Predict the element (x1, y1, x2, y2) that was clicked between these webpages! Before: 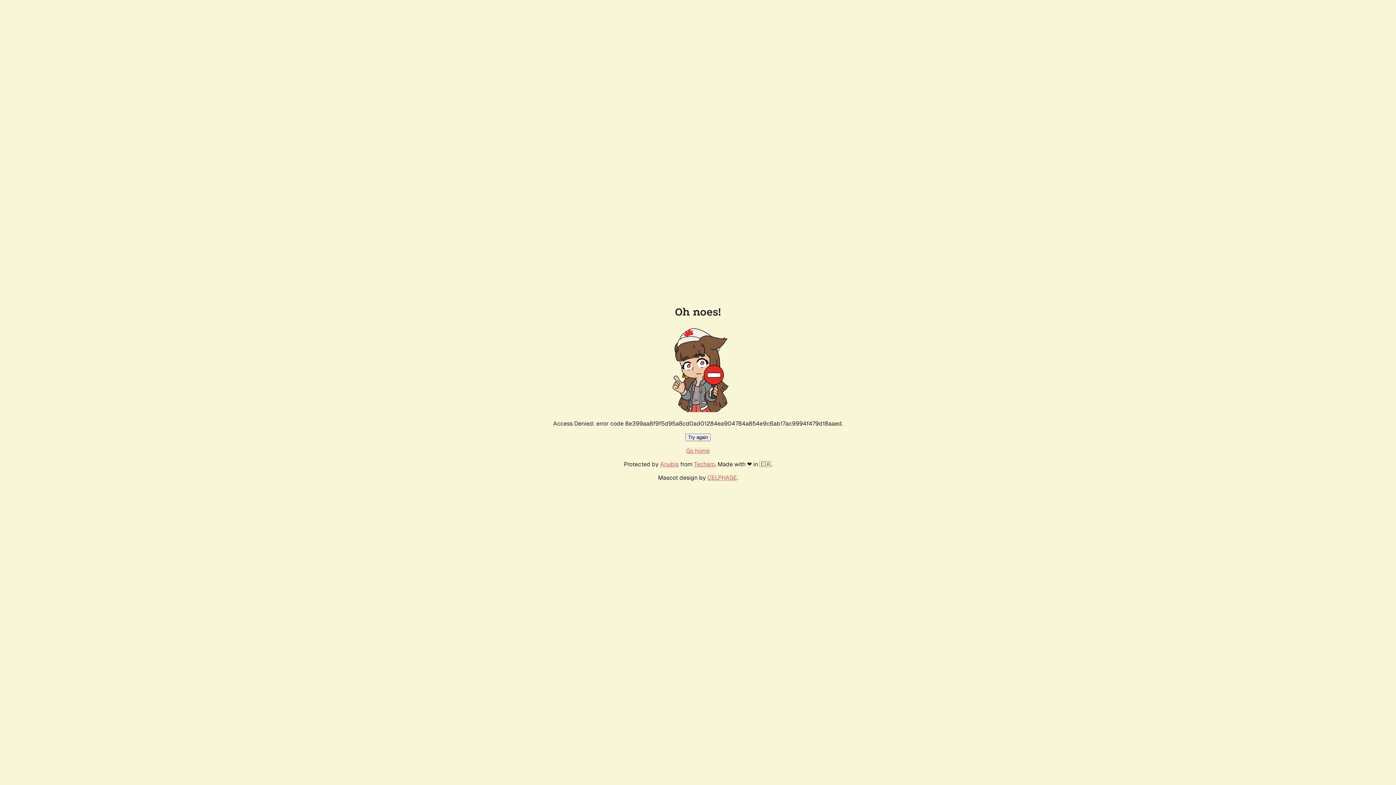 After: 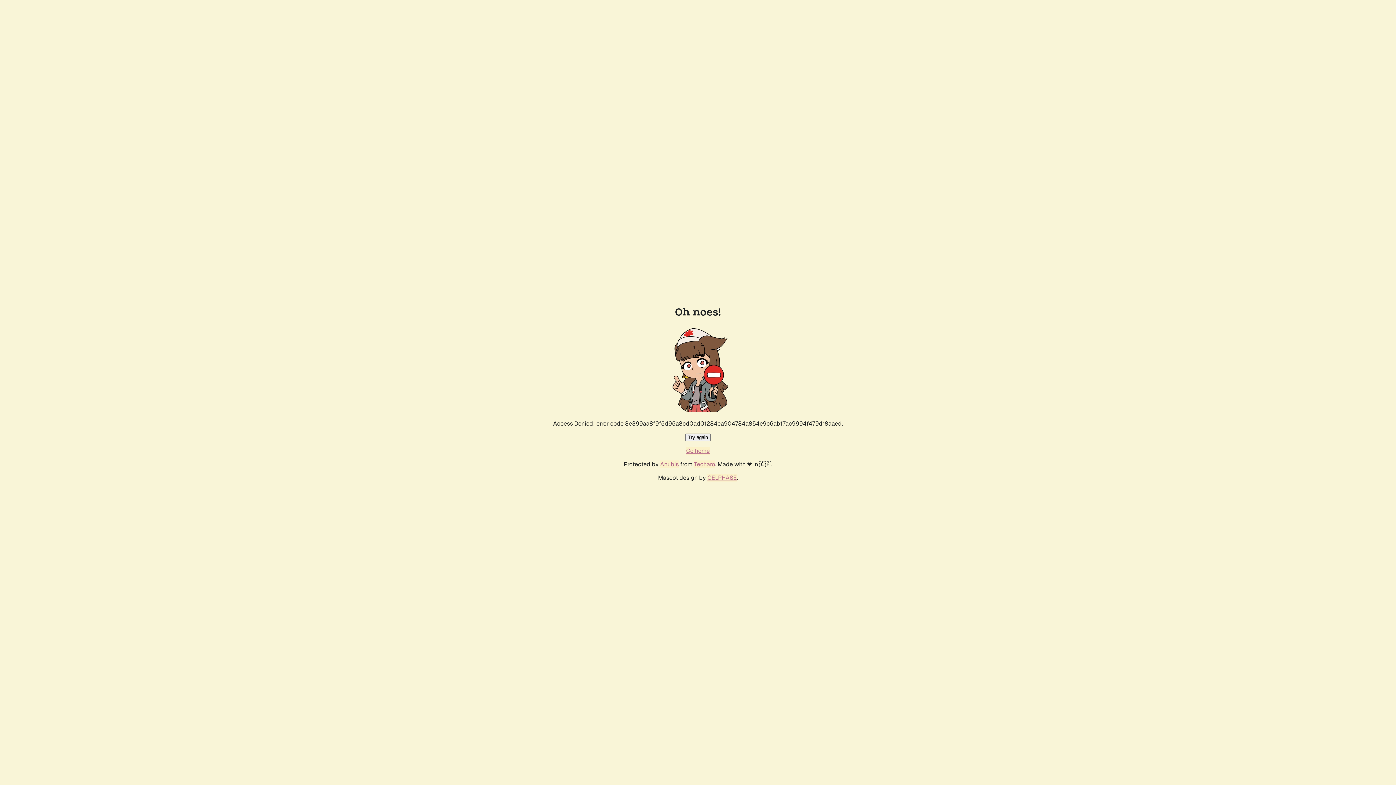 Action: label: Try again bbox: (685, 433, 710, 441)